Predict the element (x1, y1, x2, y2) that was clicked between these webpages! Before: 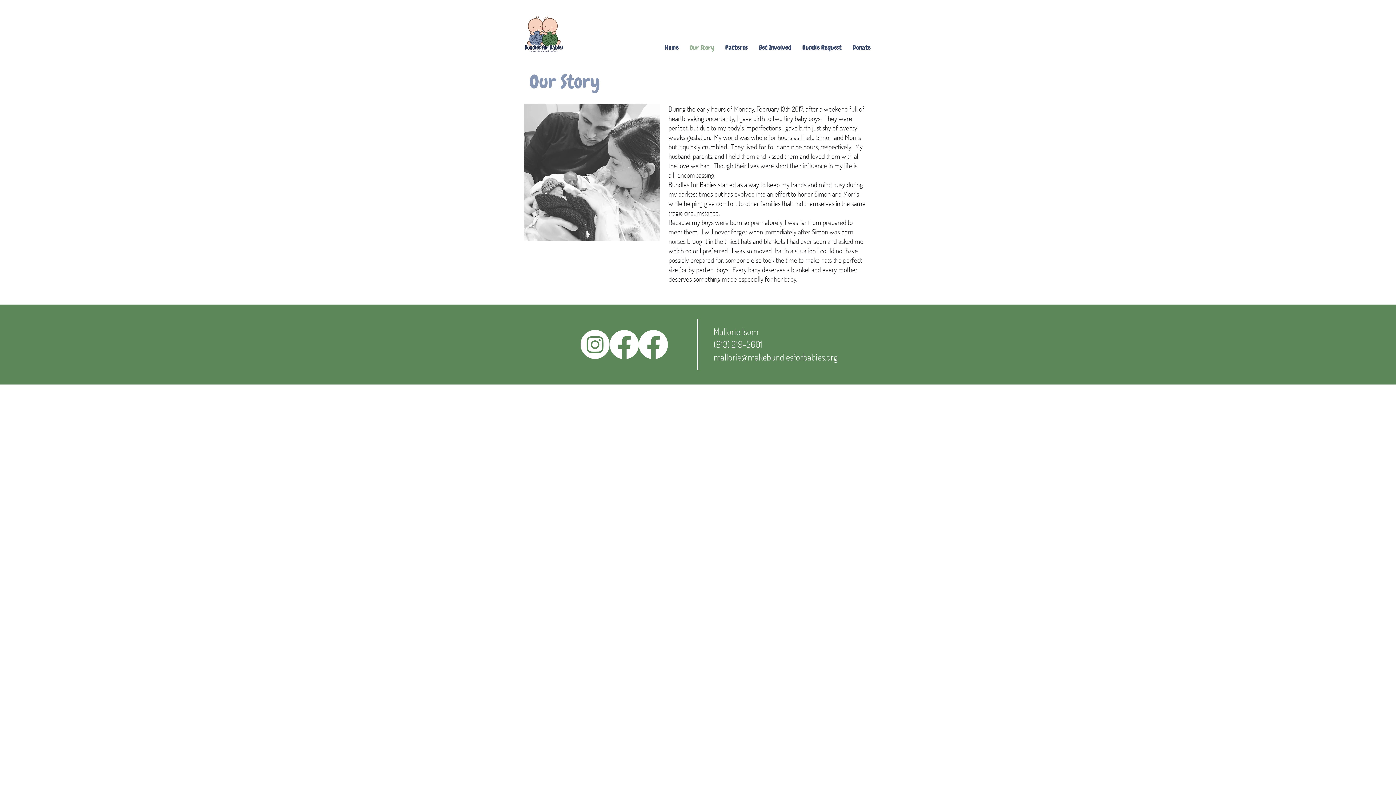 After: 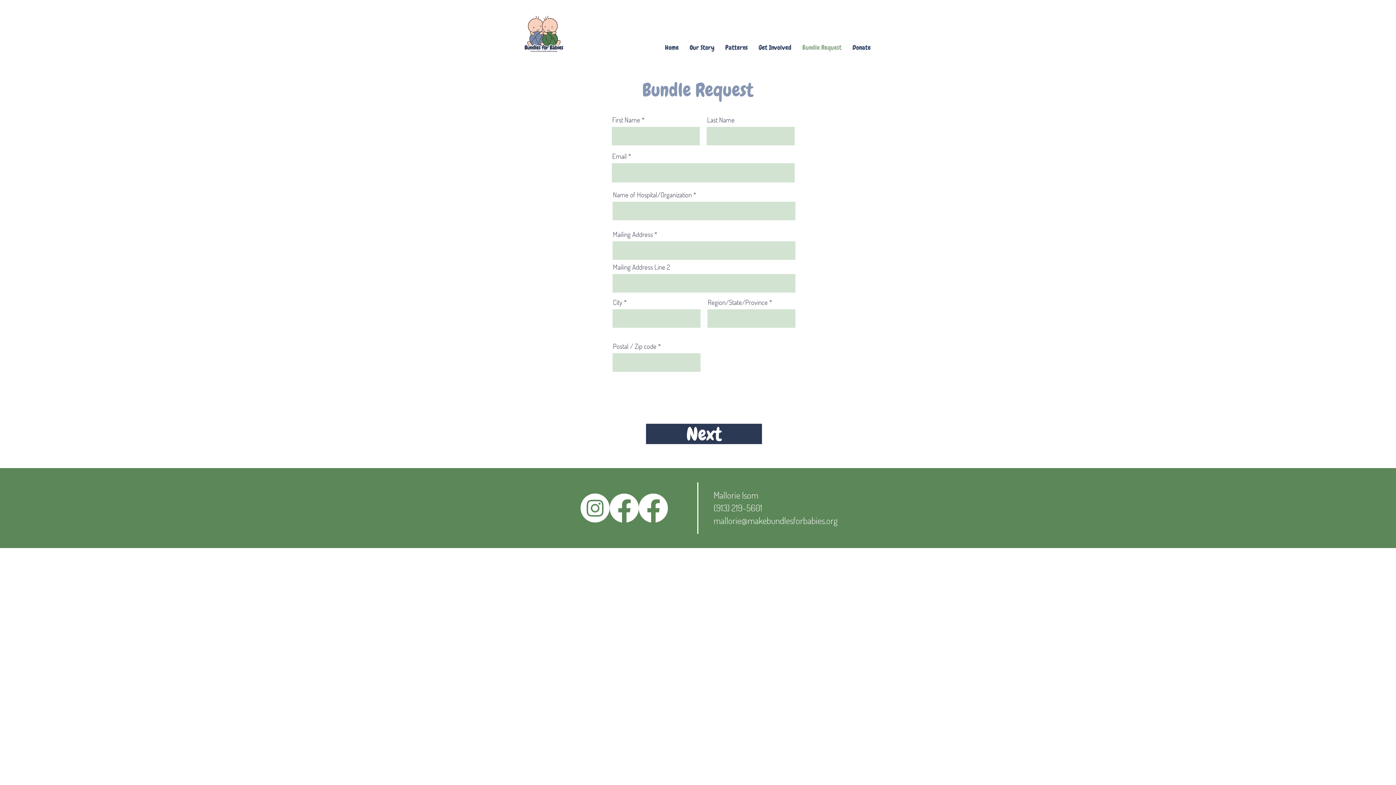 Action: label: Bundle Request bbox: (797, 38, 847, 56)